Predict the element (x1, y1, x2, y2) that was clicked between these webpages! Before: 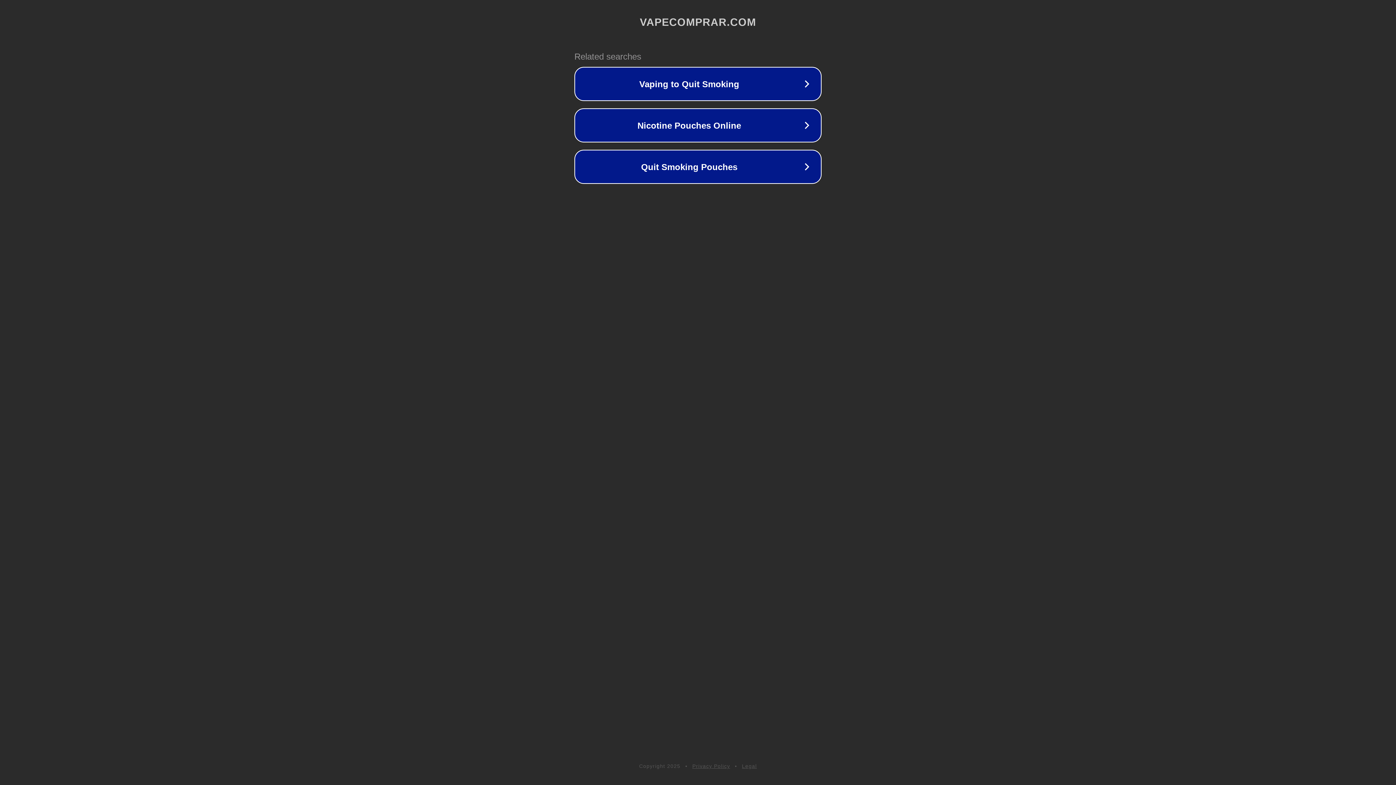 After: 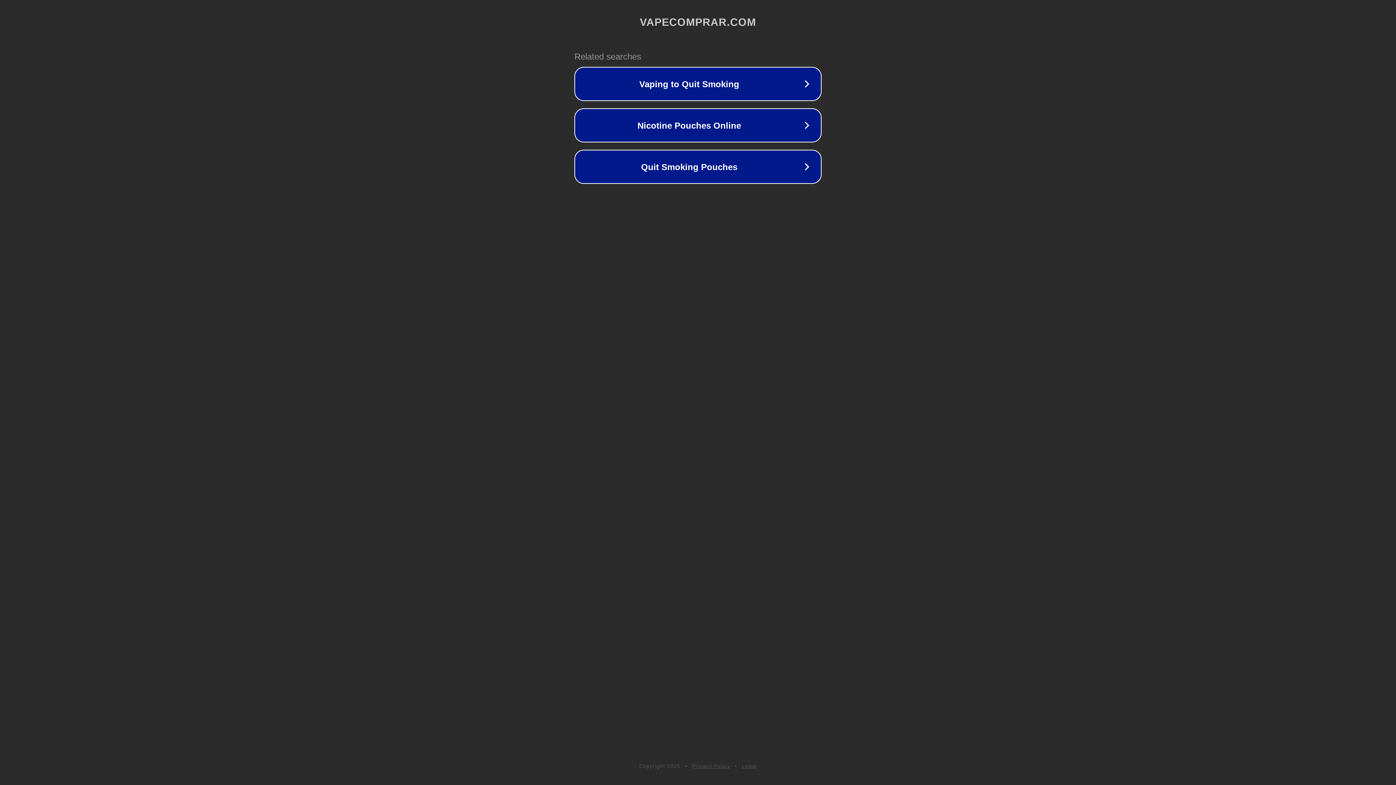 Action: label: Legal bbox: (742, 763, 757, 769)